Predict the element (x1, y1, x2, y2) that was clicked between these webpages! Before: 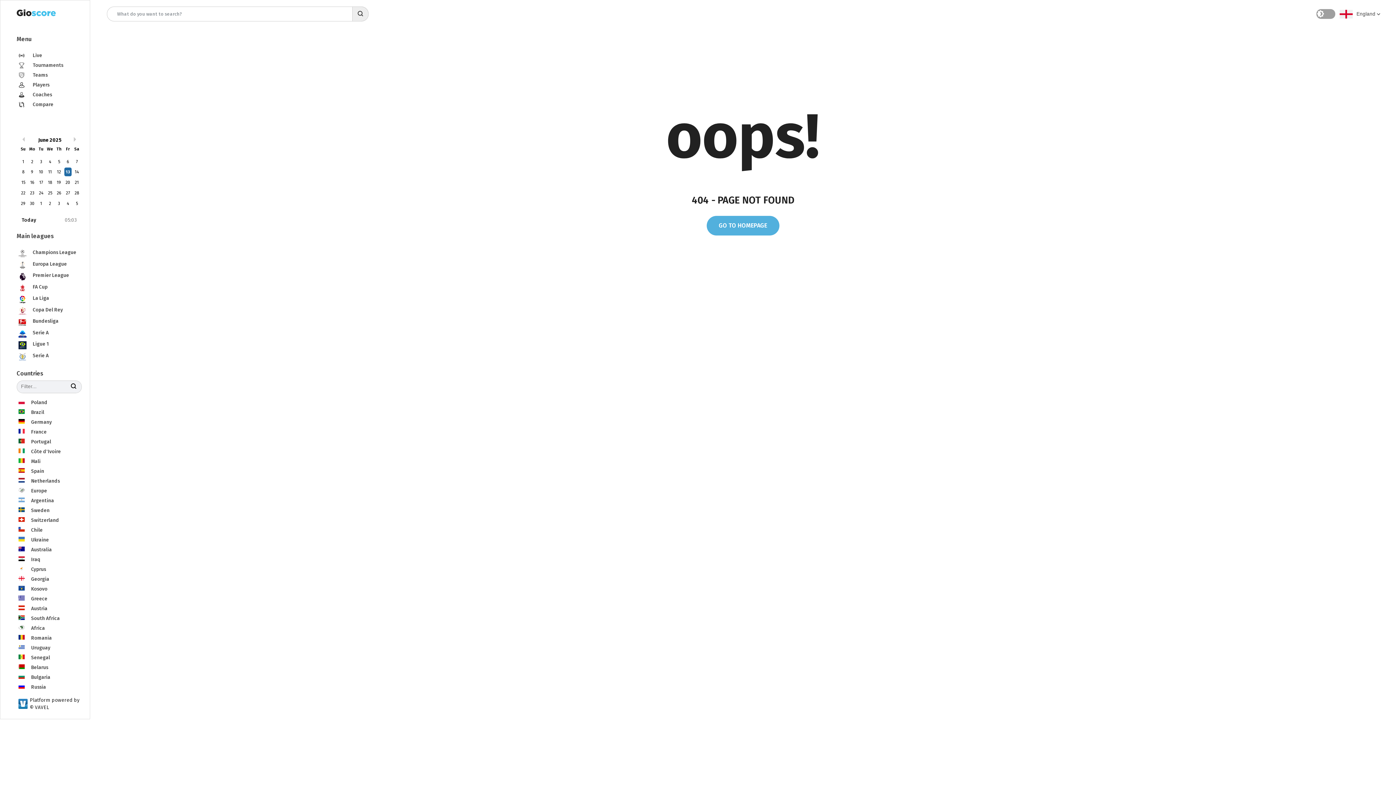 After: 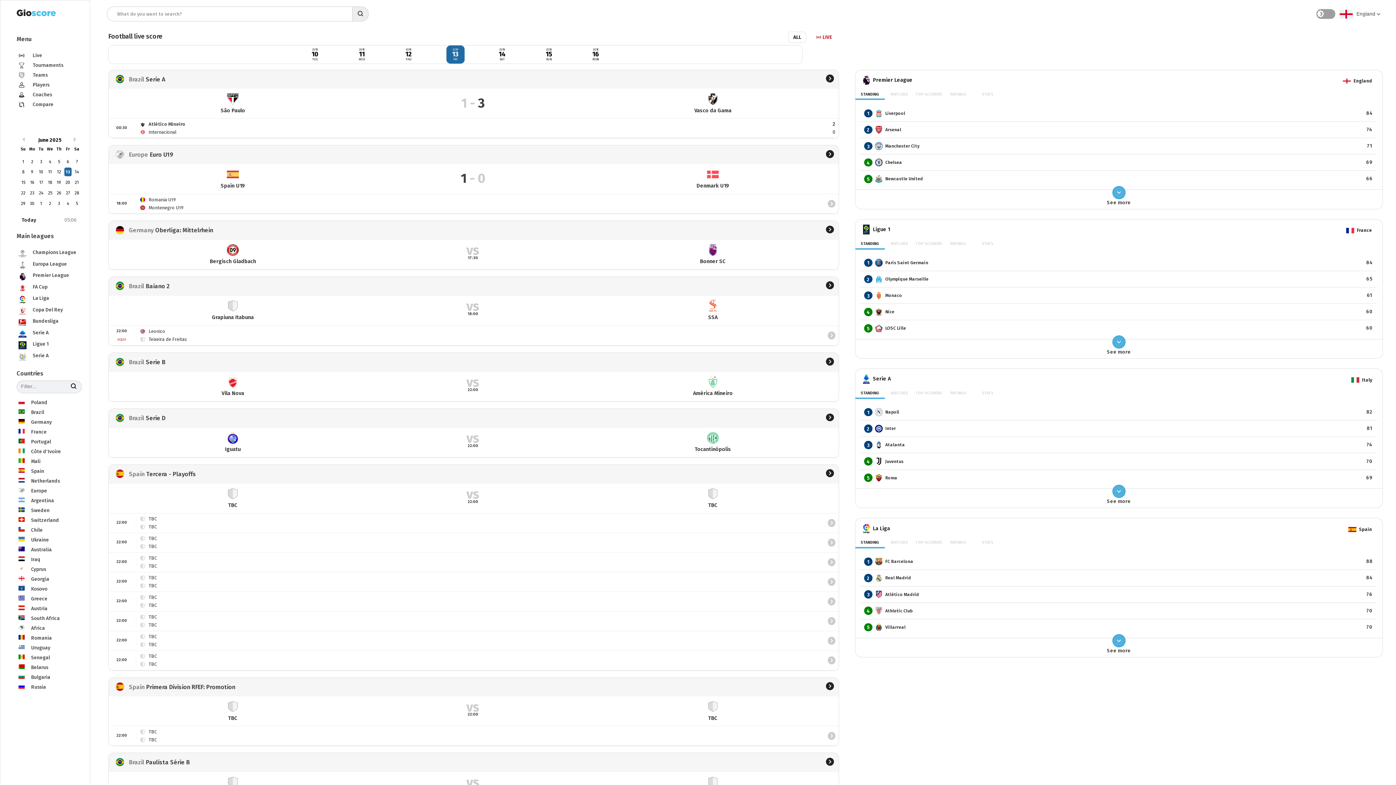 Action: bbox: (18, 9, 62, 21)